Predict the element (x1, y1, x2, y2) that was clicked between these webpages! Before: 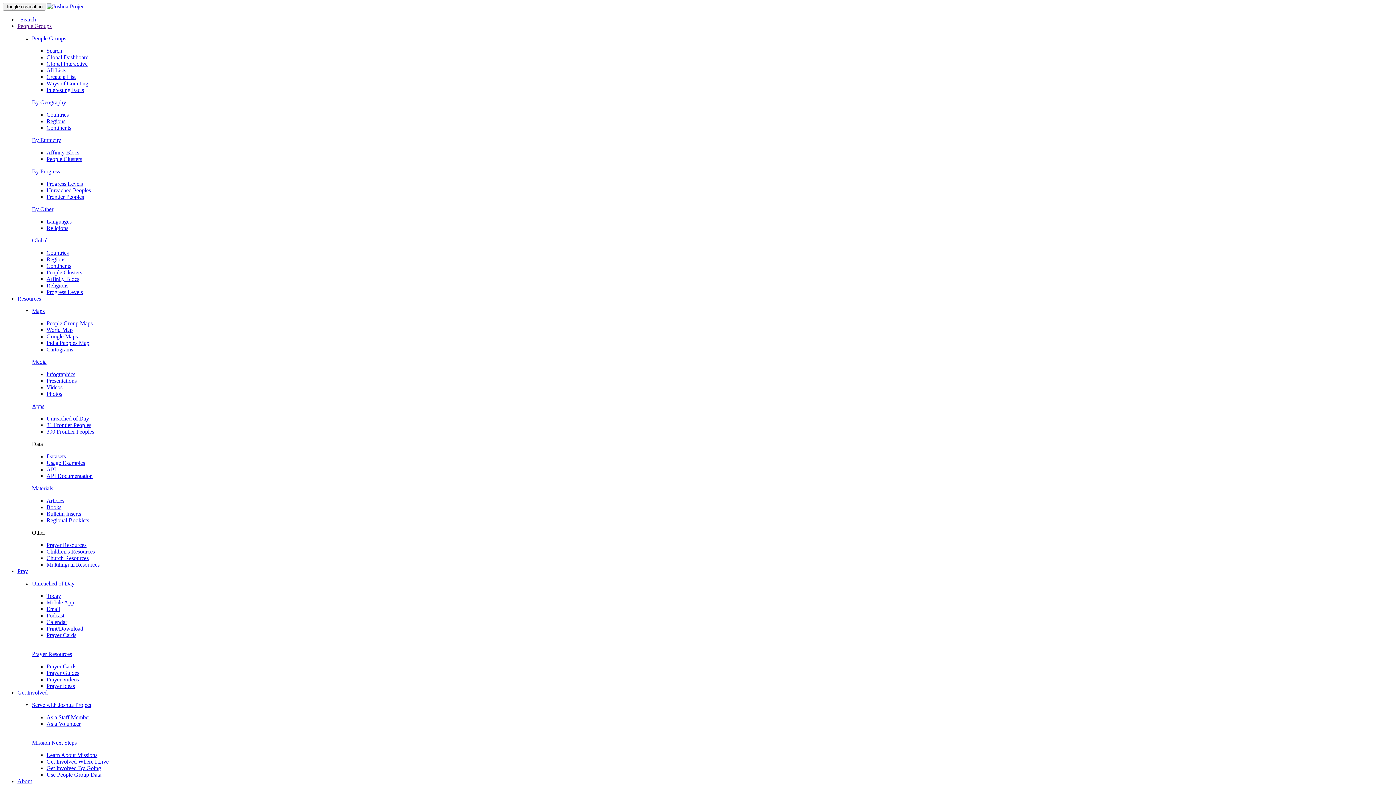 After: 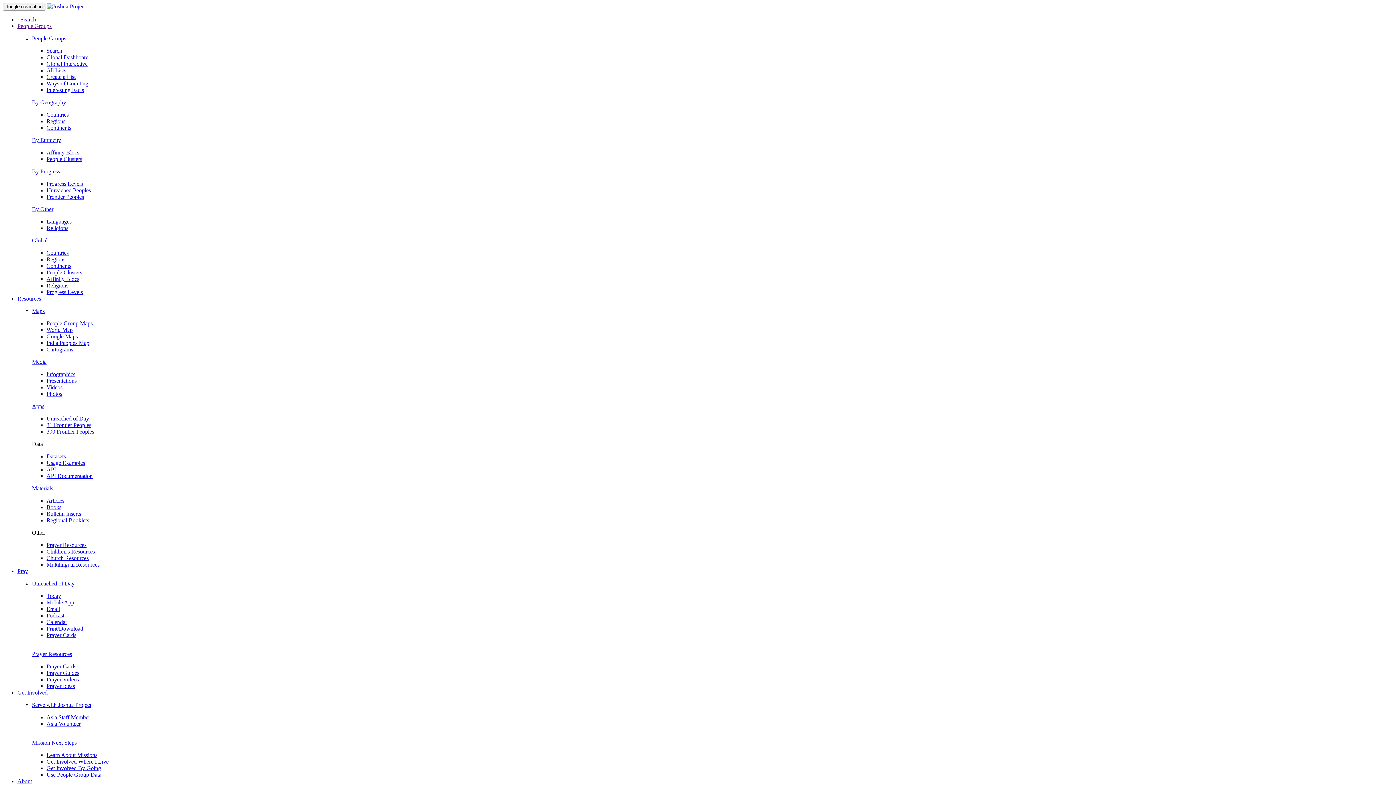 Action: label: Materials bbox: (32, 485, 53, 491)